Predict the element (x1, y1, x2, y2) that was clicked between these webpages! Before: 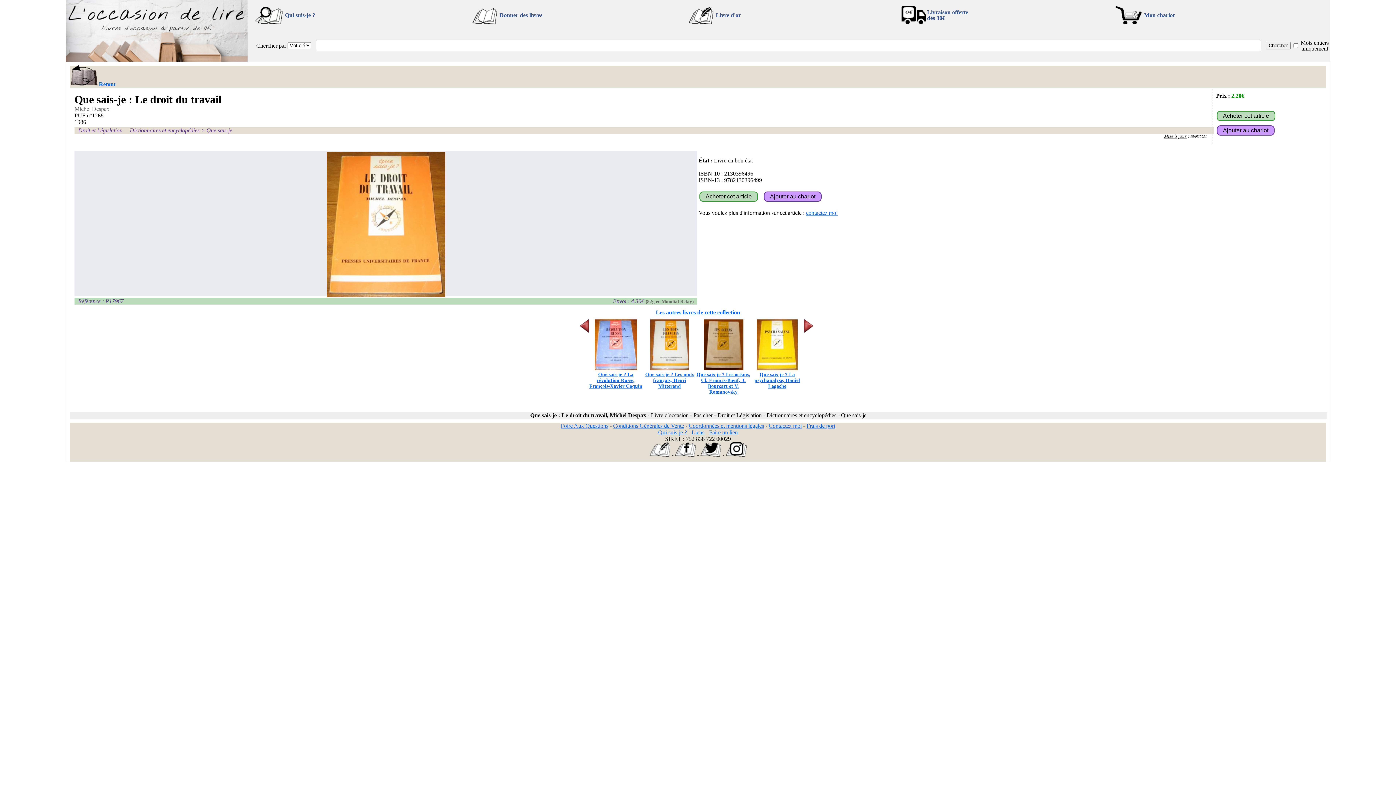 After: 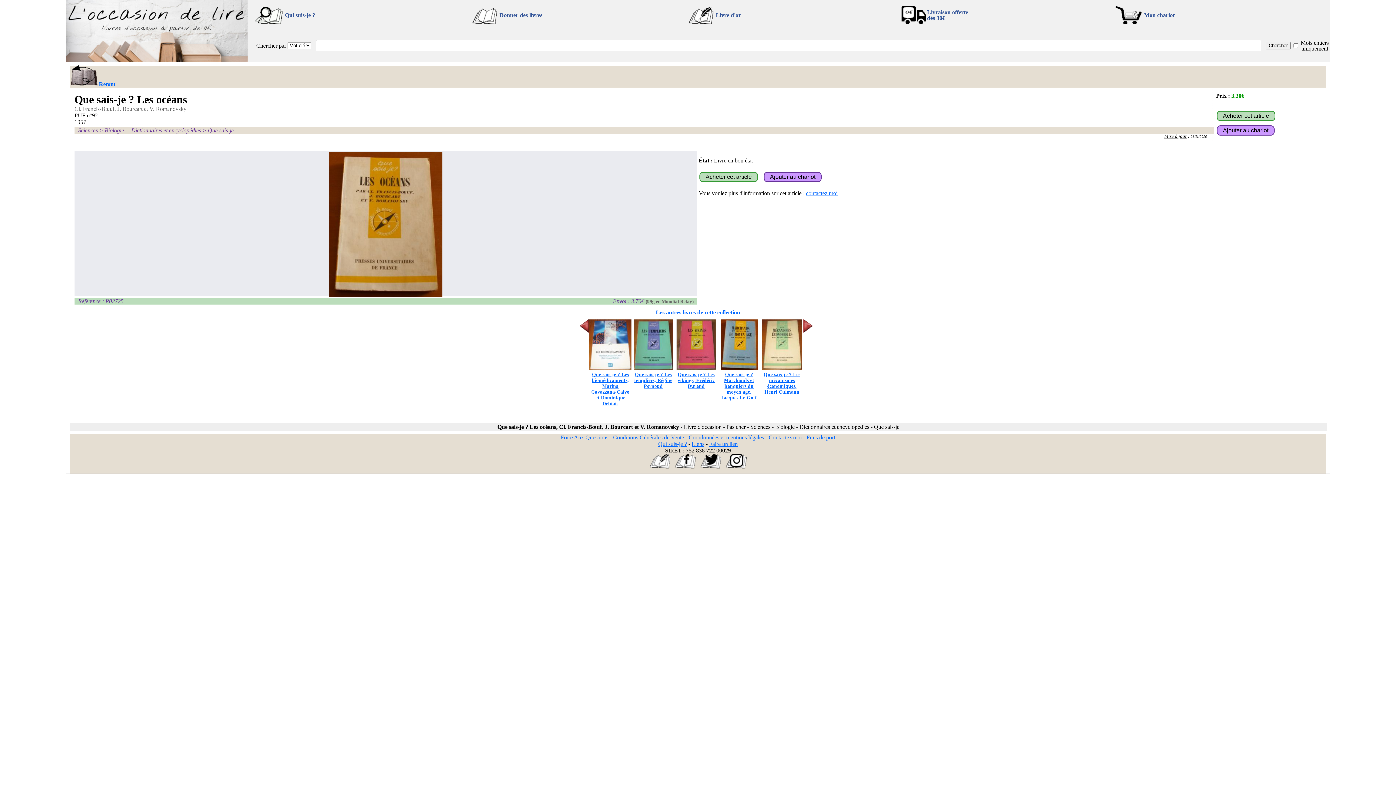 Action: label: 
Que sais-je ? Les océans, Cl. Francis-Bœuf, J. Bourcart et V. Romanovsky bbox: (696, 366, 750, 394)